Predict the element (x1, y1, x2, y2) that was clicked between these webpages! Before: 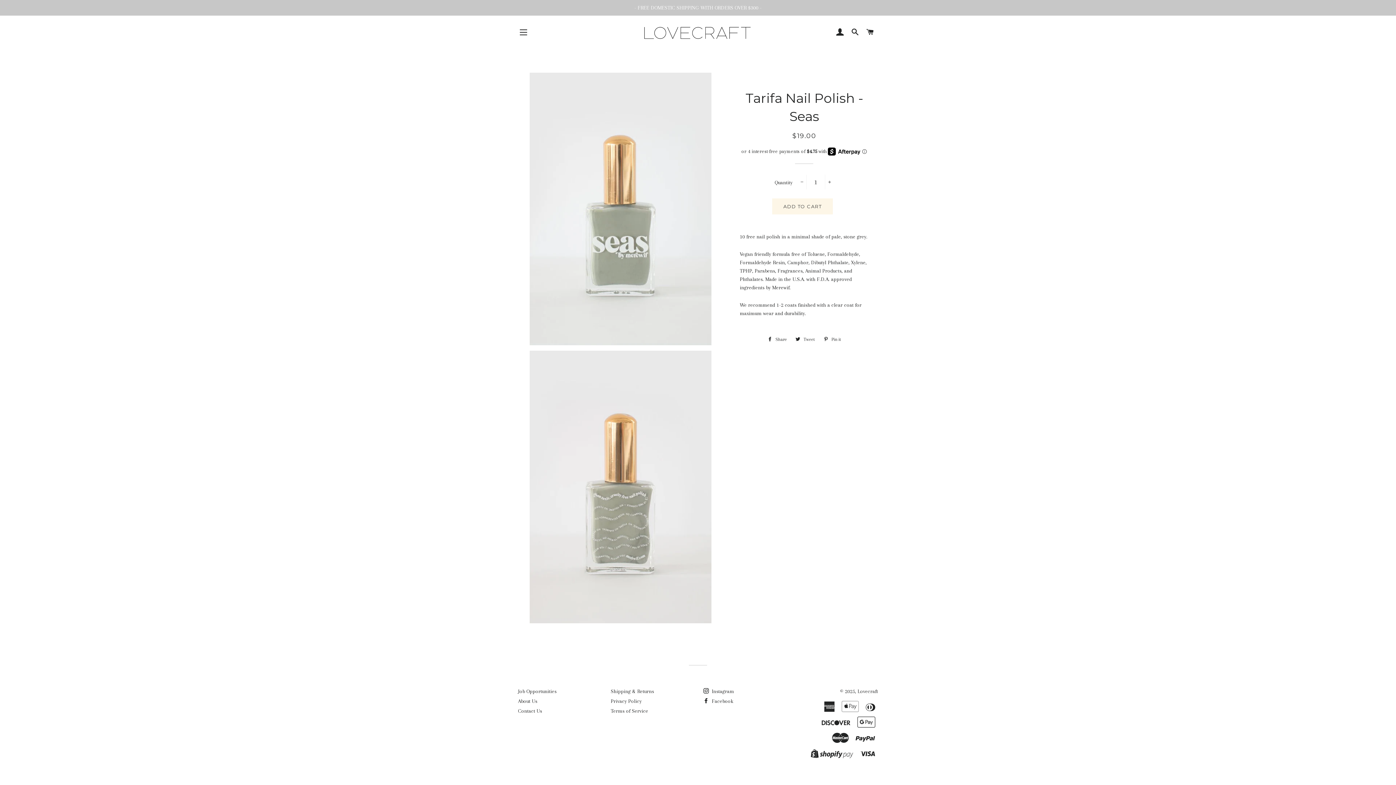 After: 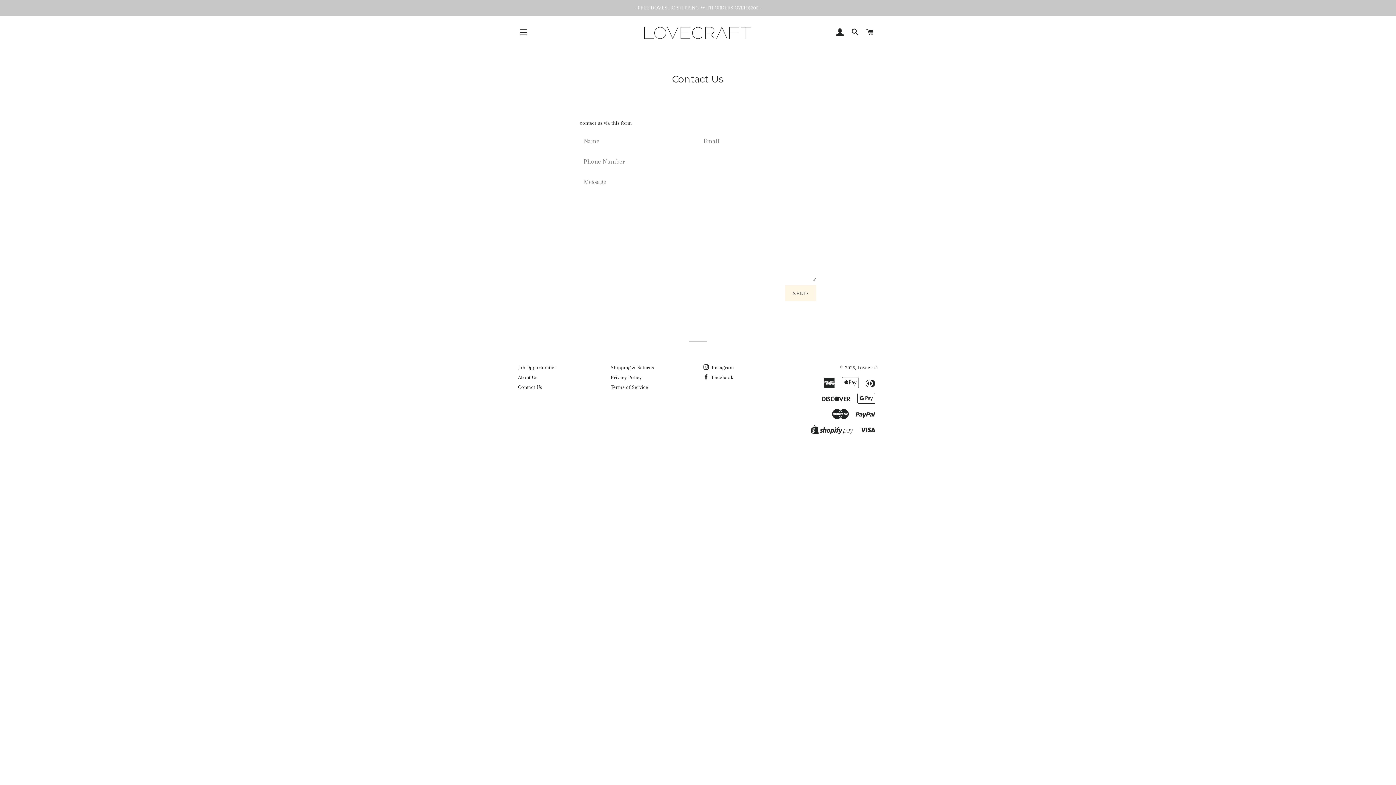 Action: bbox: (518, 708, 542, 714) label: Contact Us